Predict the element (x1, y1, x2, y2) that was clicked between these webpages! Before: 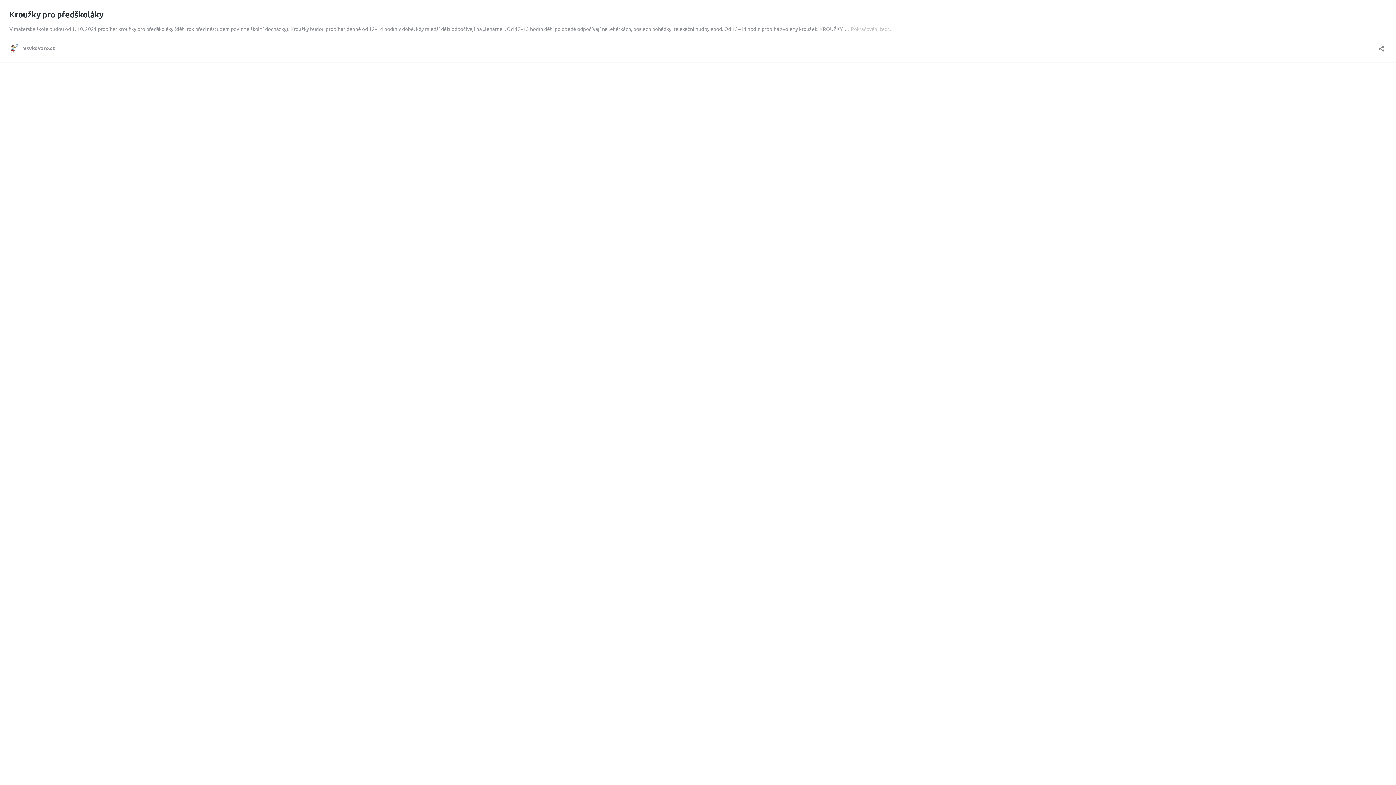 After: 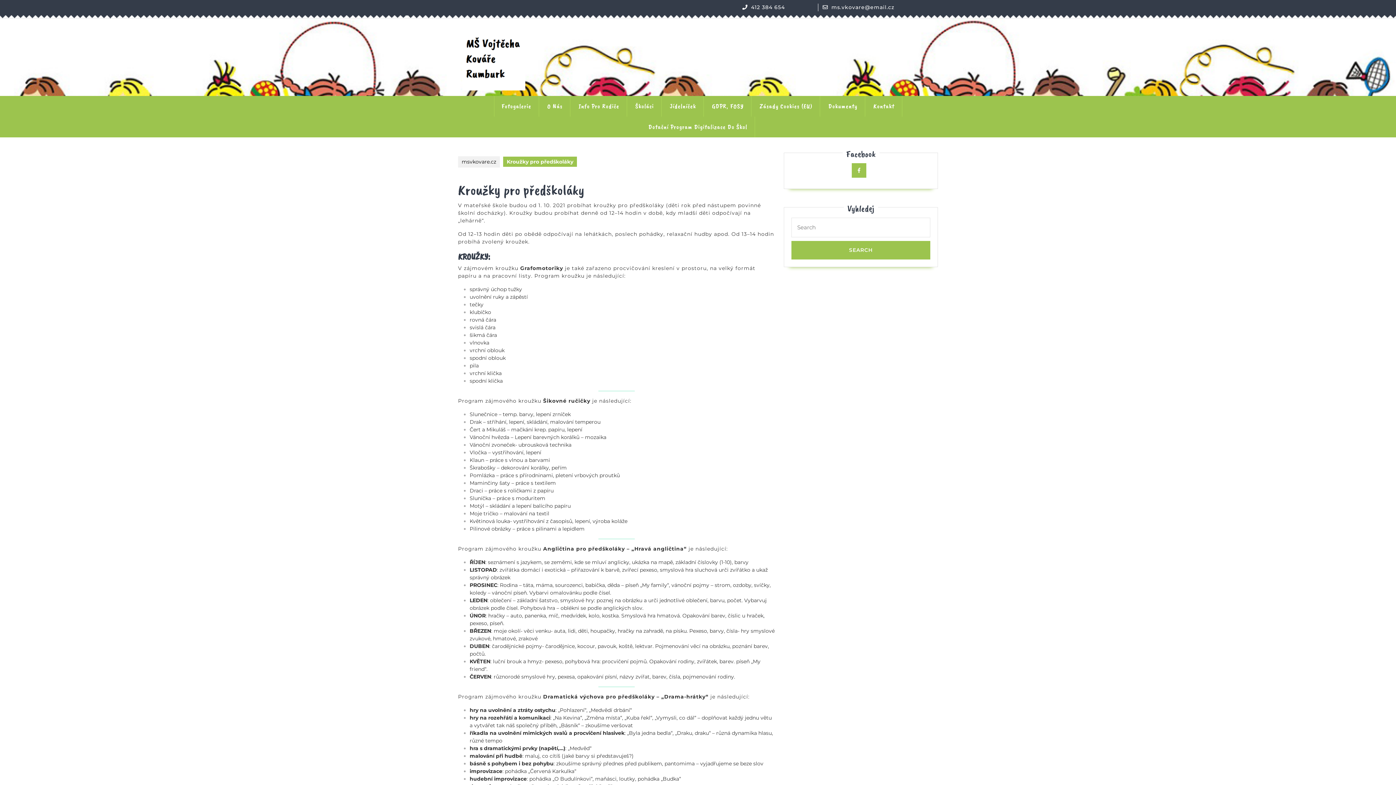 Action: bbox: (850, 25, 892, 32) label: Pokračování textu
Kroužky pro předškoláky